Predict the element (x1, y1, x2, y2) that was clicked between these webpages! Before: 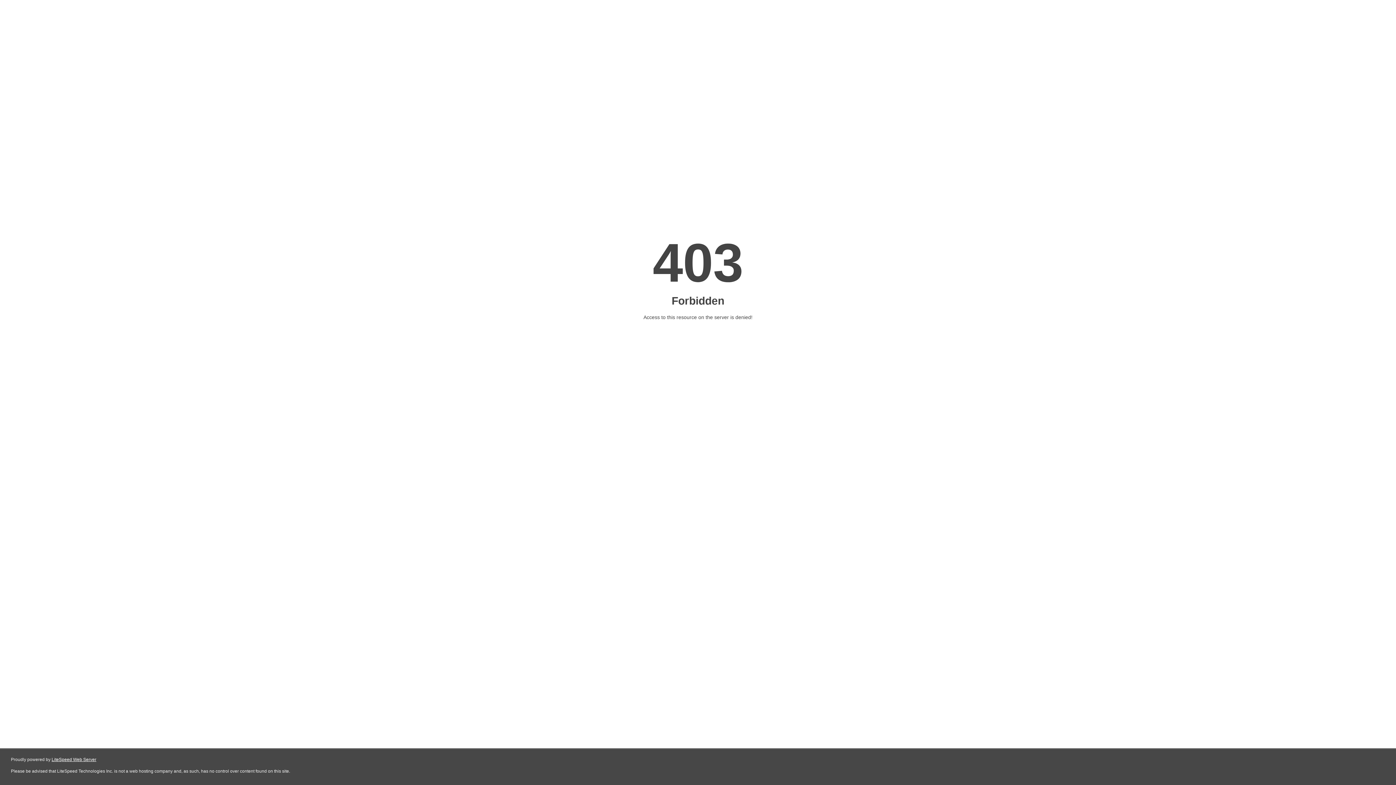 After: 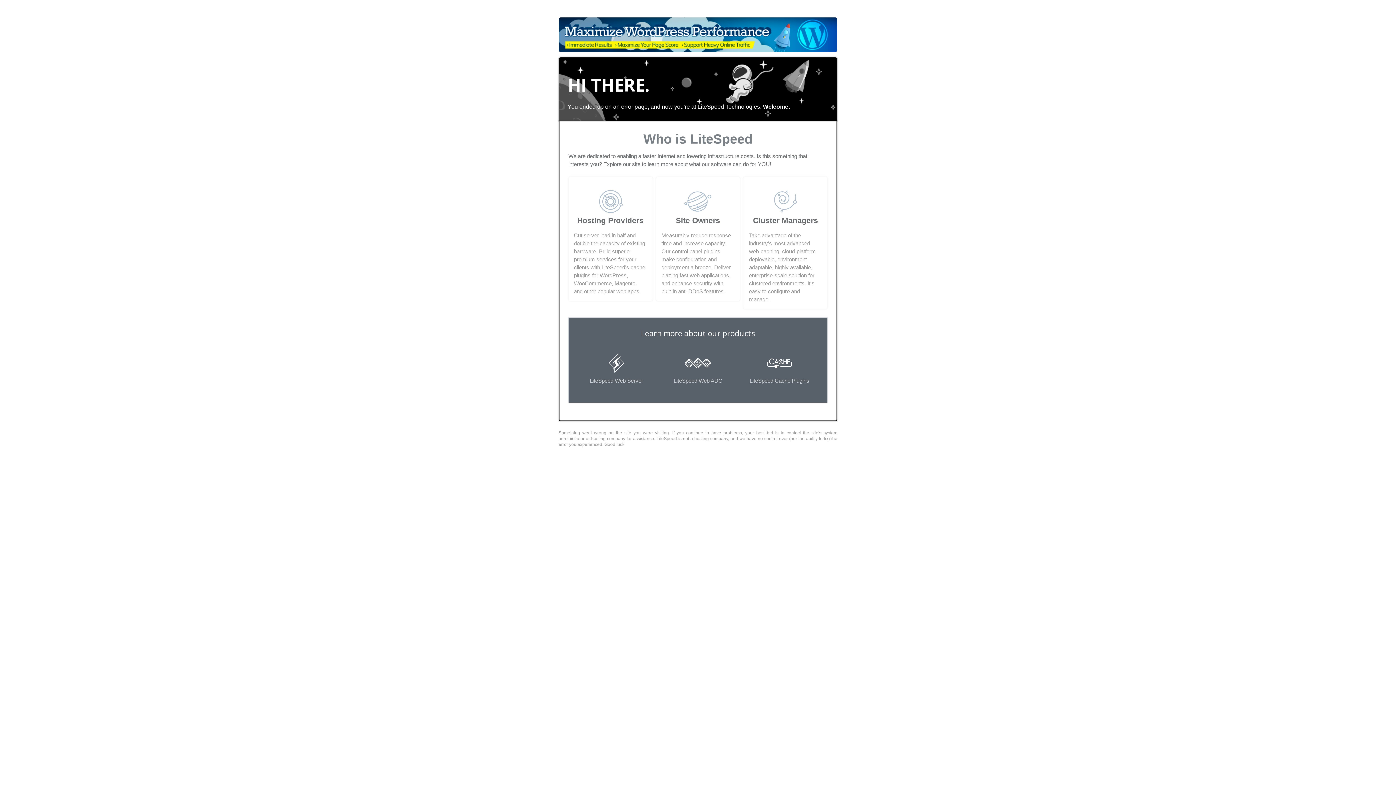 Action: label: LiteSpeed Web Server bbox: (51, 757, 96, 762)